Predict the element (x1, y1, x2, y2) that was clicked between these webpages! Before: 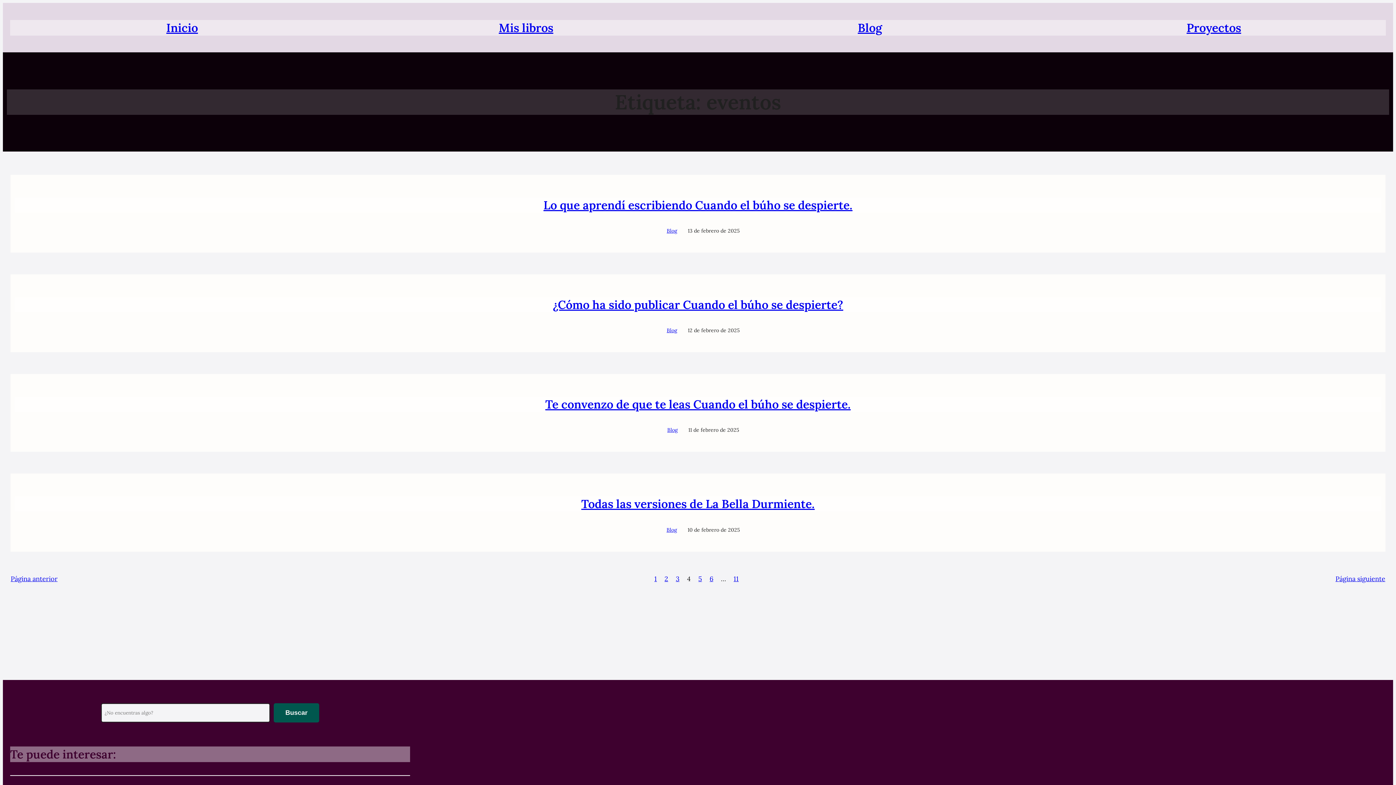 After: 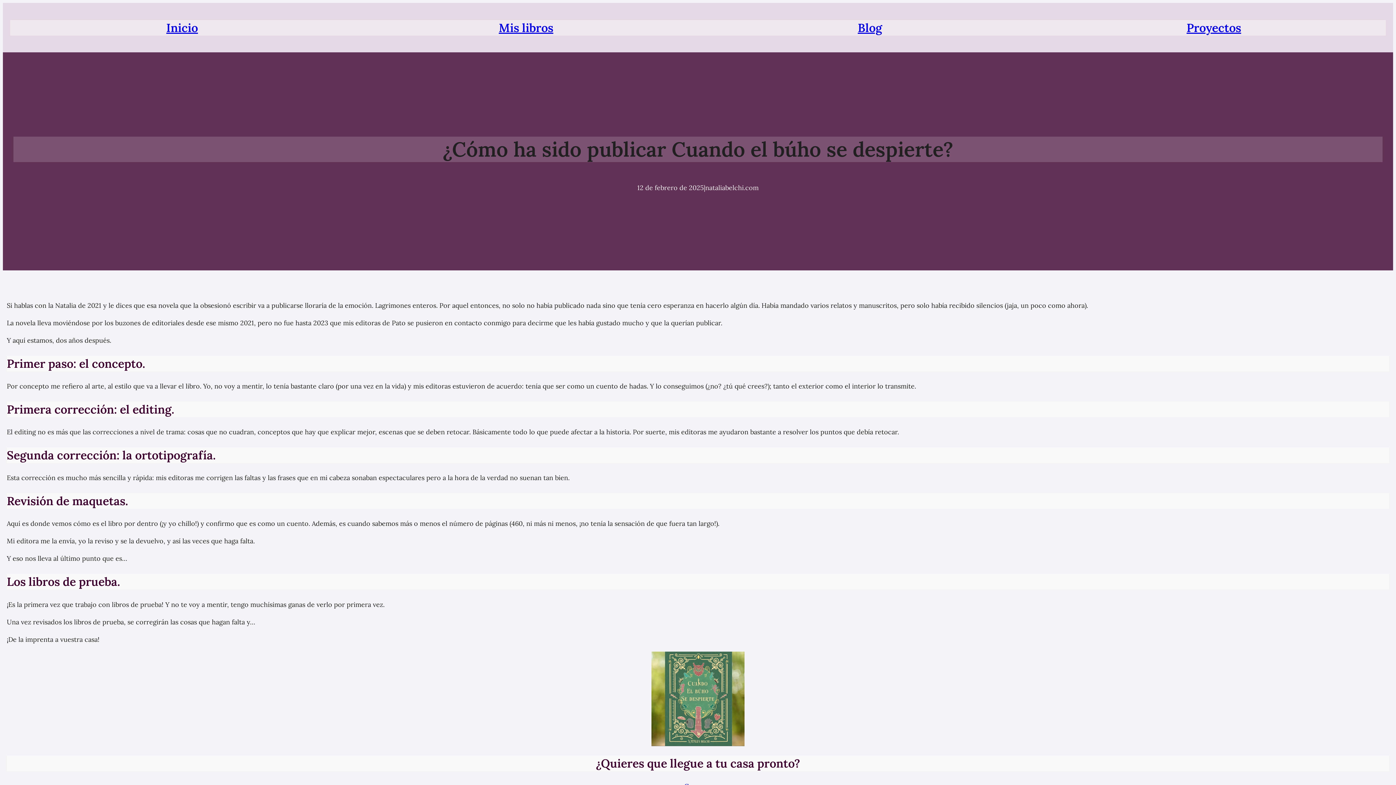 Action: label: ¿Cómo ha sido publicar Cuando el búho se despierte? bbox: (552, 297, 843, 312)